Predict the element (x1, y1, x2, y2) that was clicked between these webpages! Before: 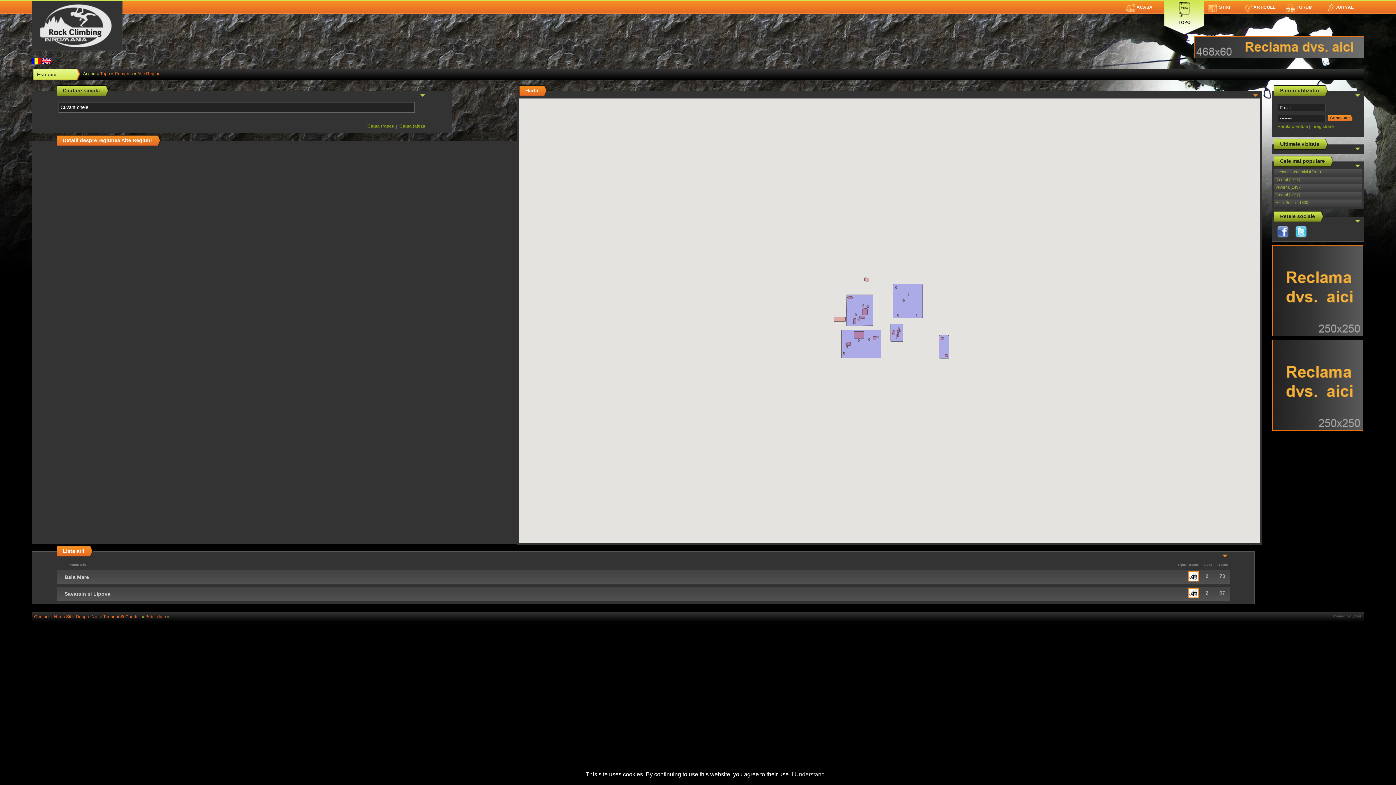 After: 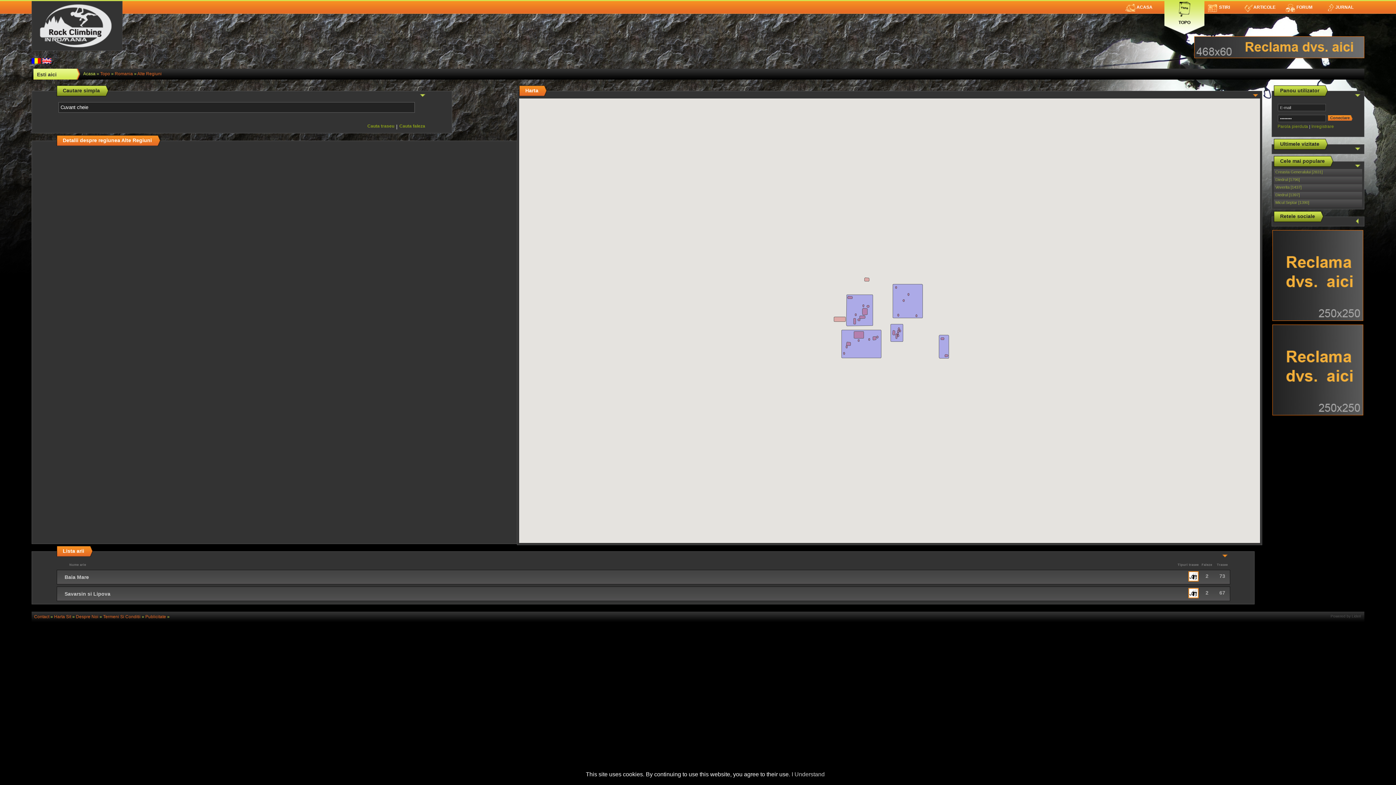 Action: bbox: (1355, 218, 1364, 227)